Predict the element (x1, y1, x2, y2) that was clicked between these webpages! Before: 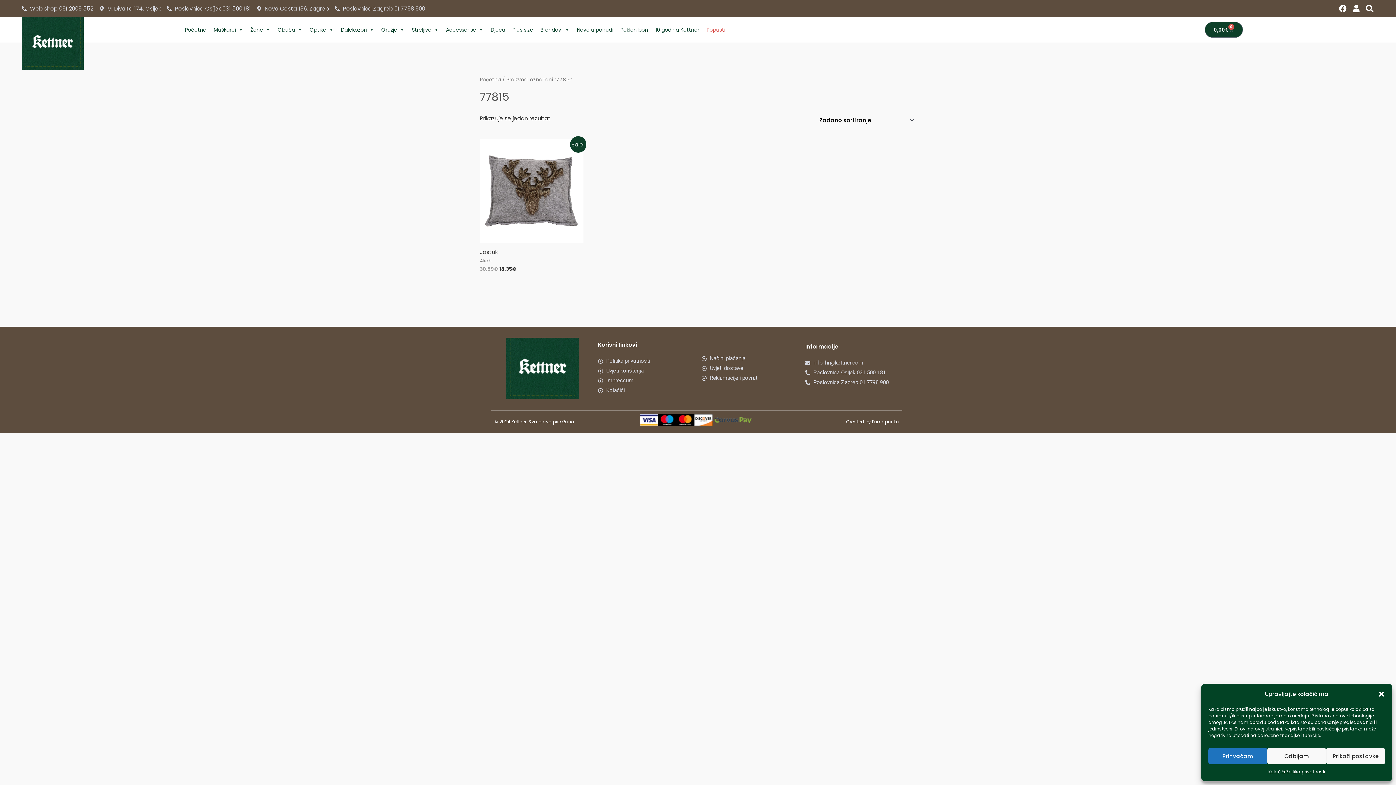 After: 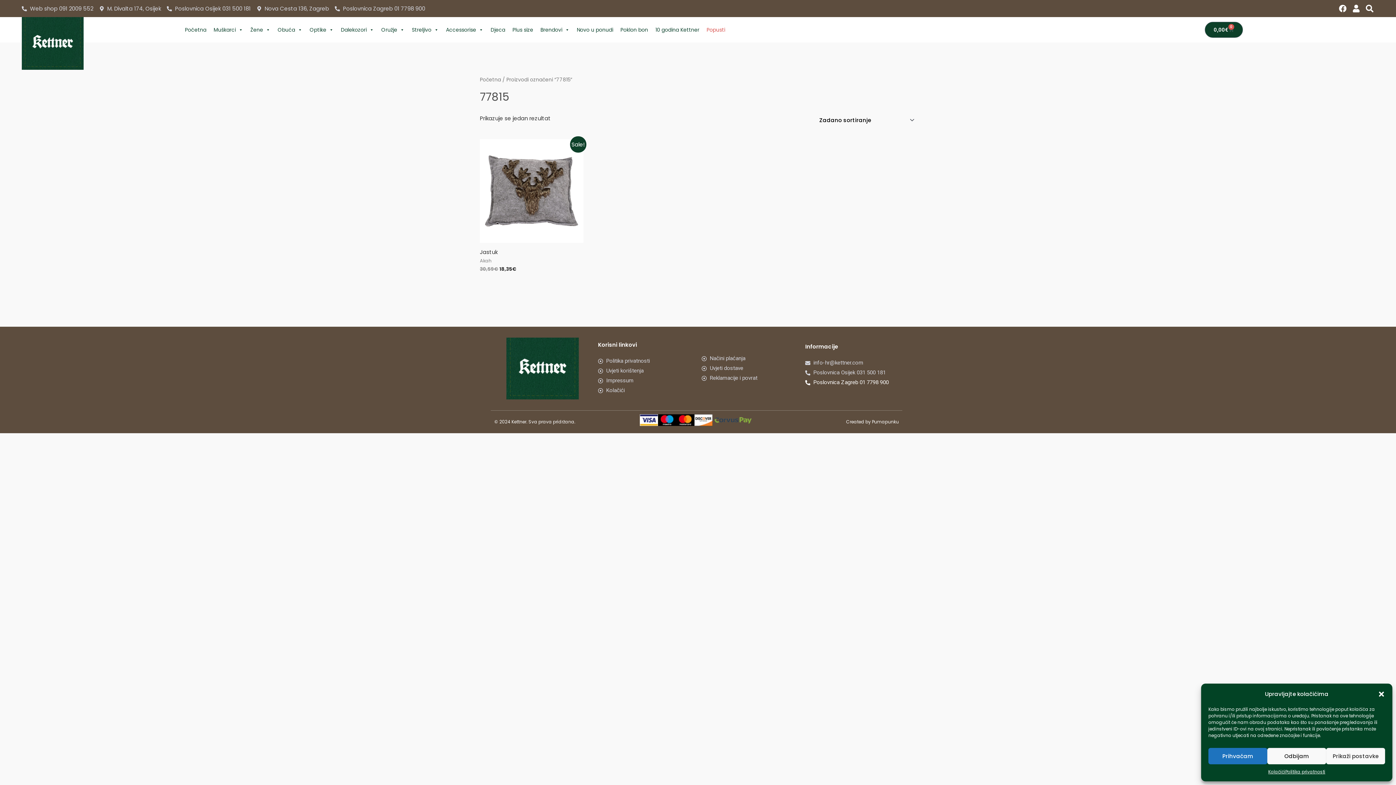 Action: label: Poslovnica Zagreb 01 7798 900 bbox: (805, 377, 901, 387)